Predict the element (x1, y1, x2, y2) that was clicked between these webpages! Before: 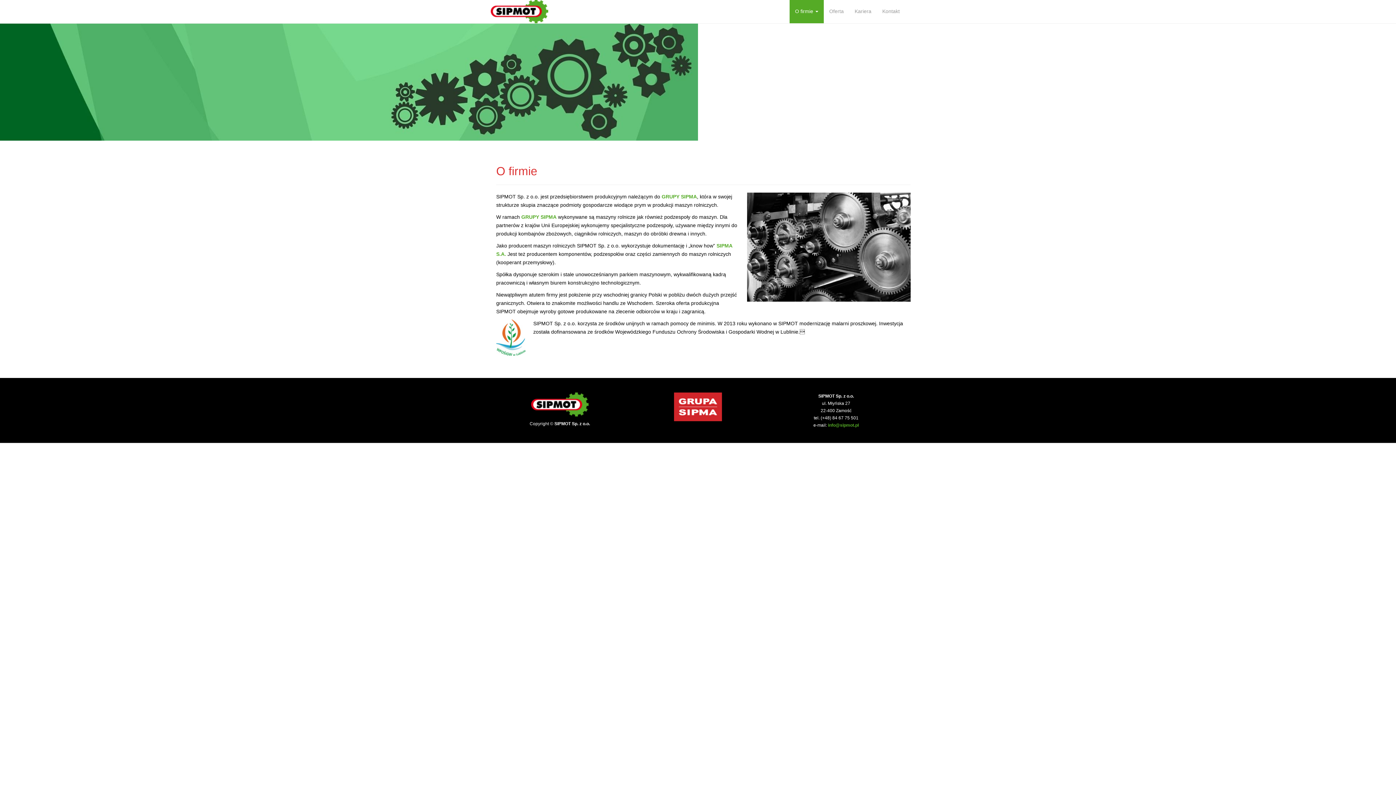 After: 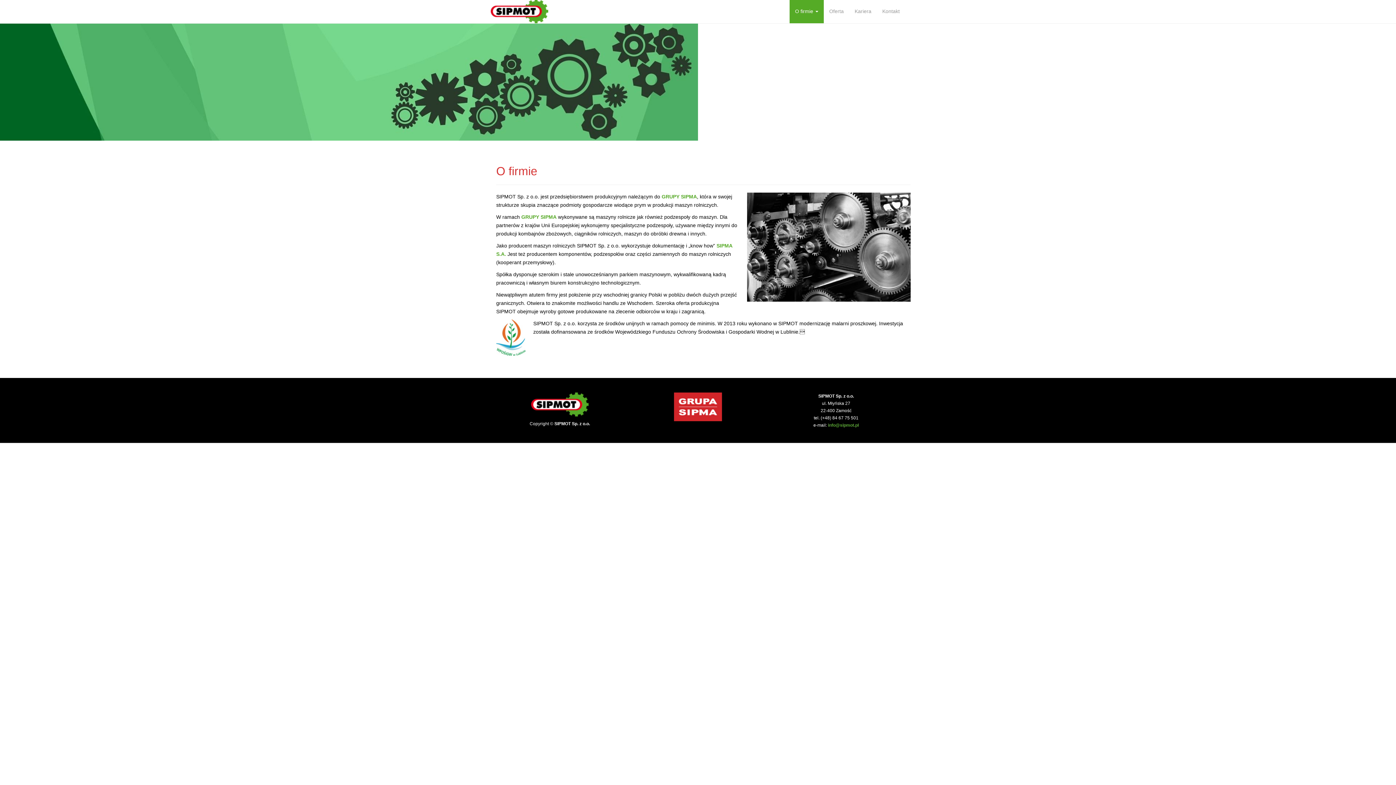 Action: bbox: (490, 7, 548, 13)